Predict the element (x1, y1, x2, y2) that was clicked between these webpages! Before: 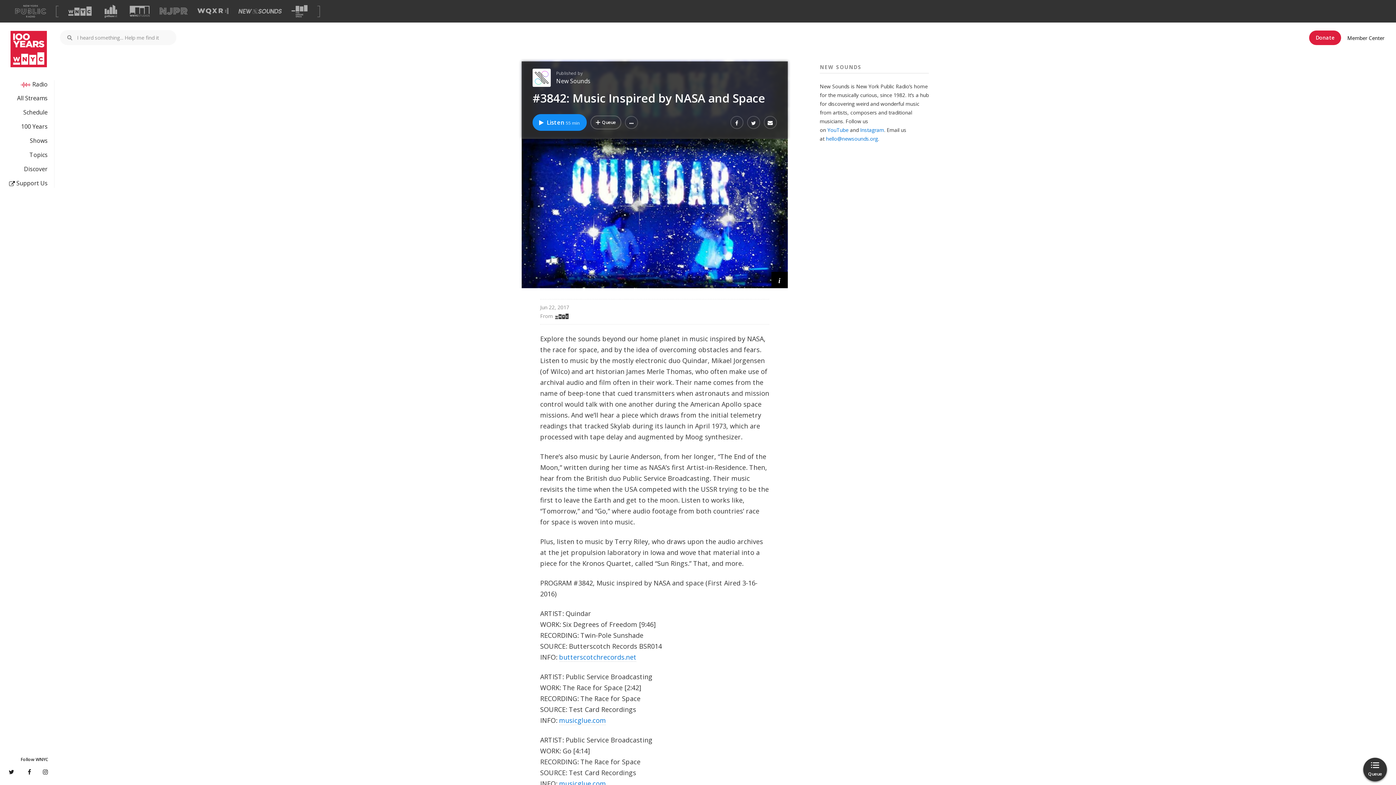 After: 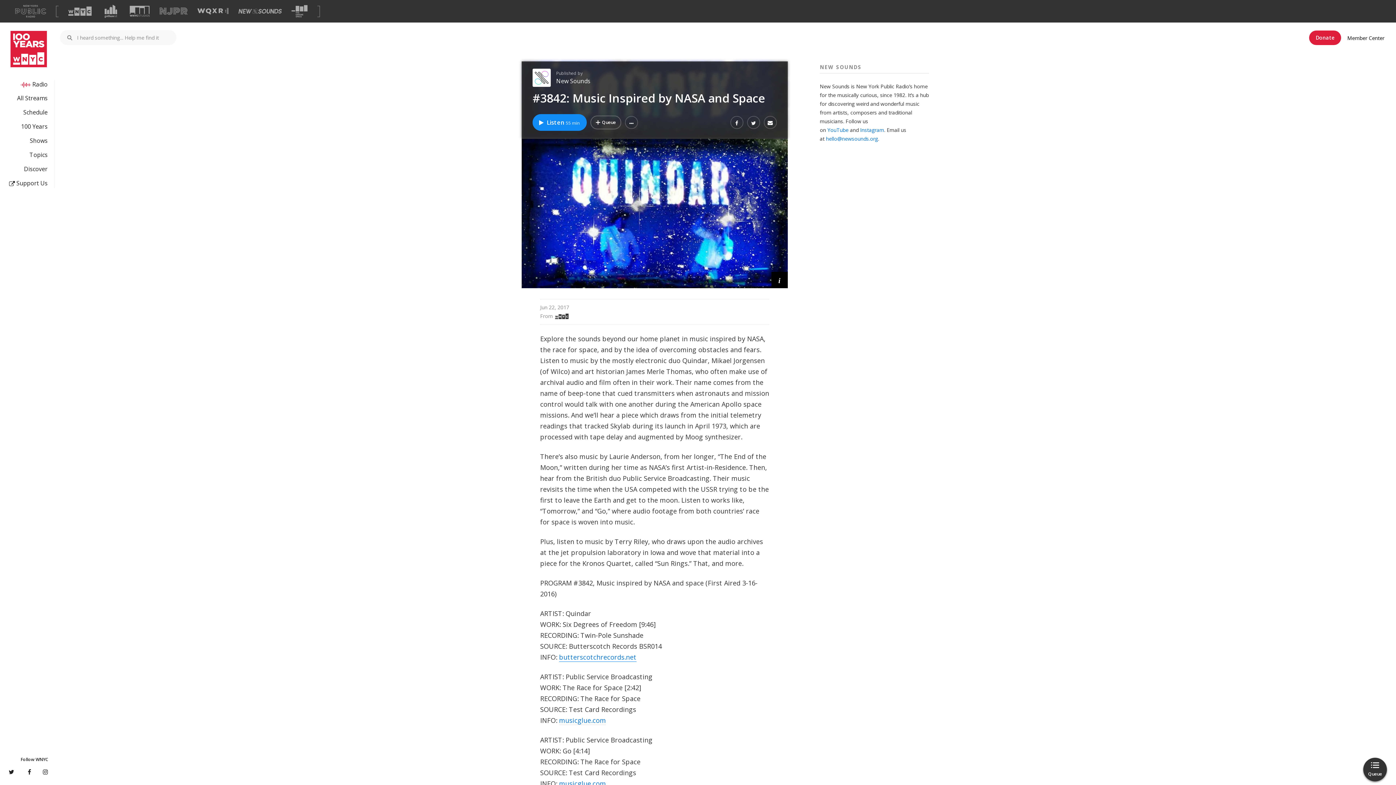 Action: label: butterscotchrecords.net bbox: (559, 653, 636, 662)